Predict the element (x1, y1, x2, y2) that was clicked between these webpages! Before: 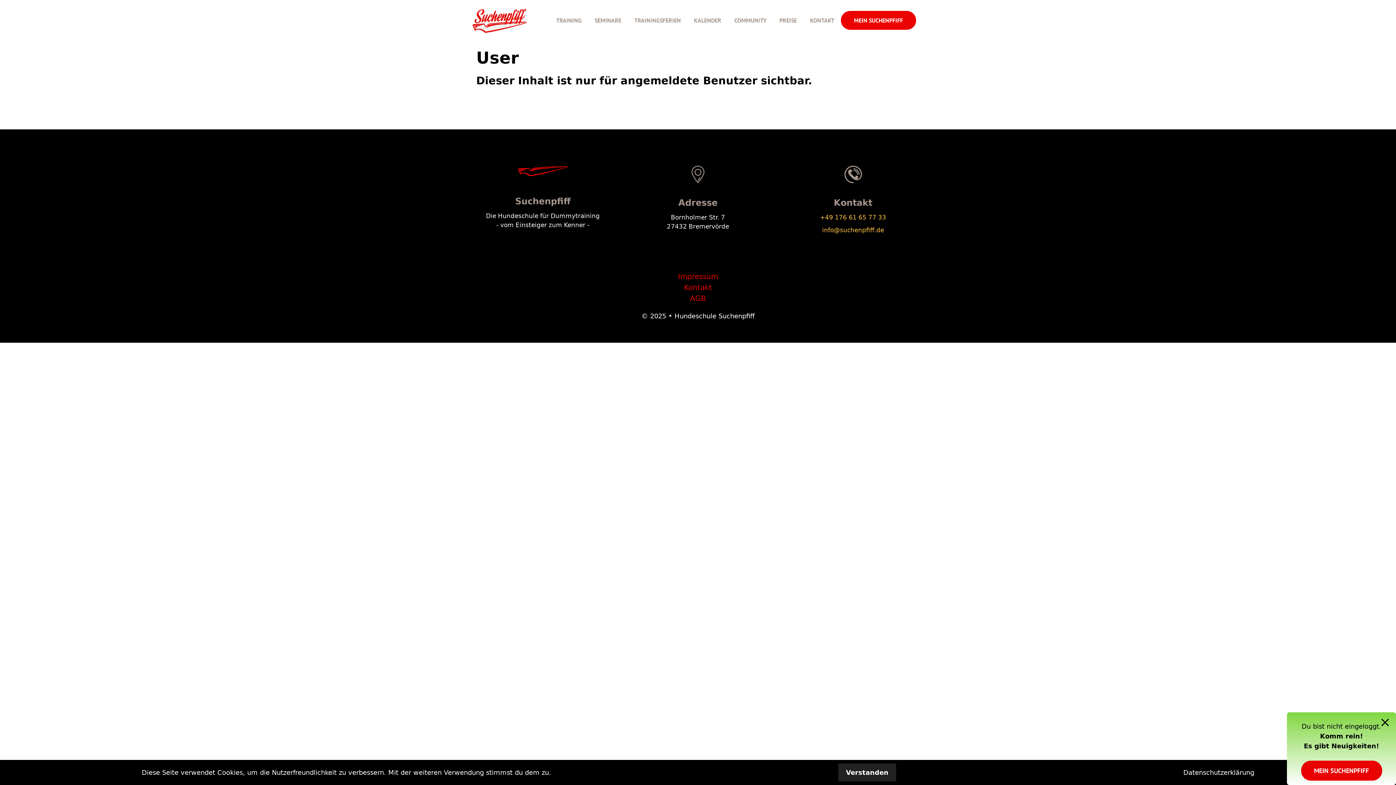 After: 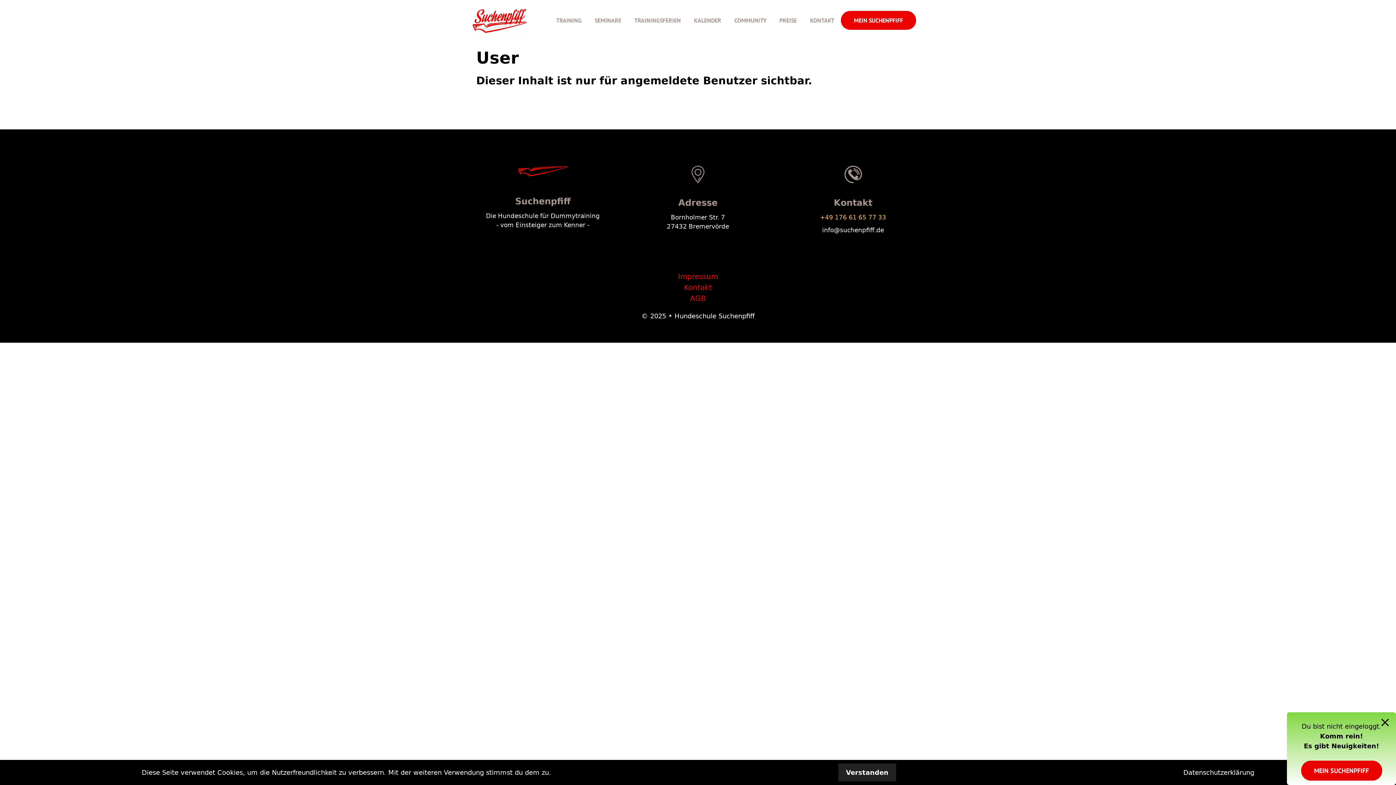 Action: bbox: (822, 226, 884, 233) label: info@suchenpfiff.de